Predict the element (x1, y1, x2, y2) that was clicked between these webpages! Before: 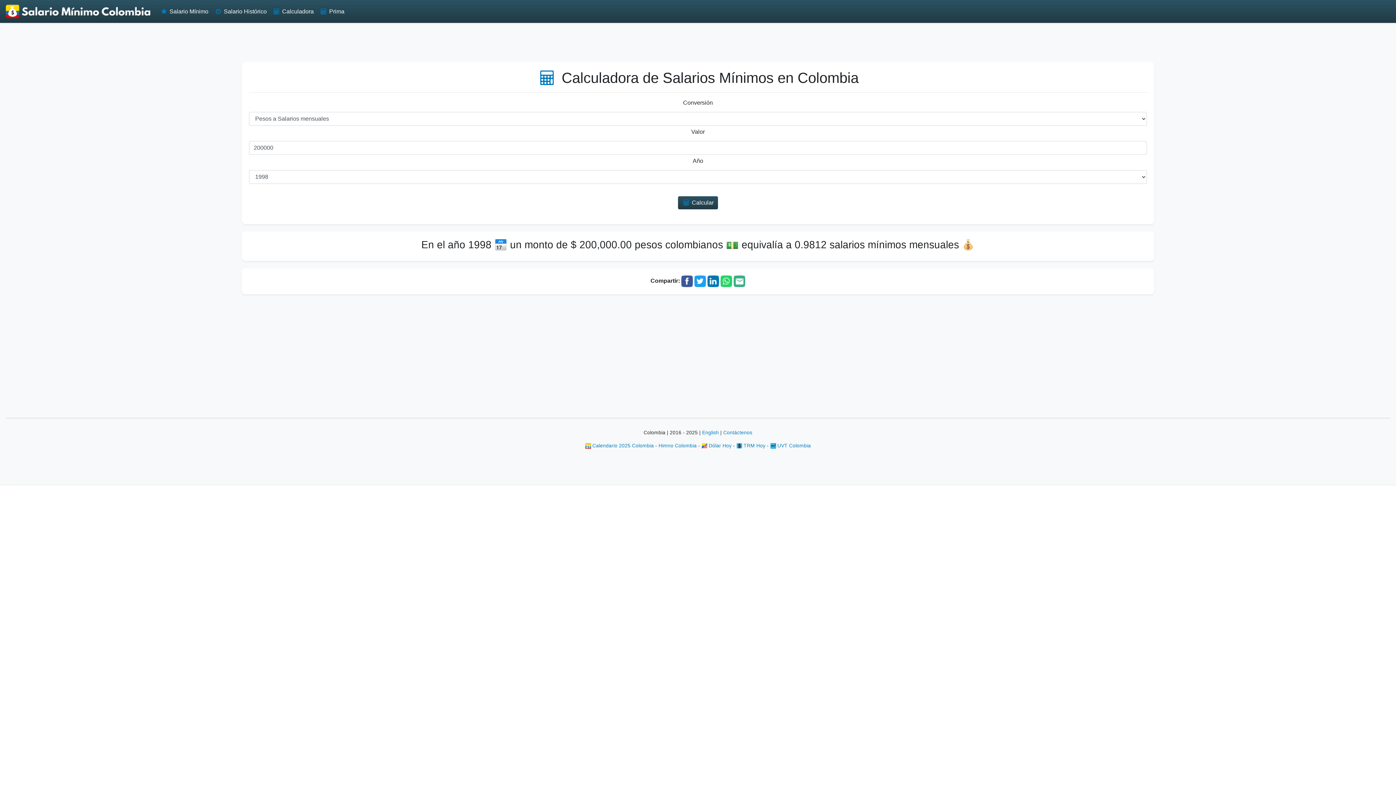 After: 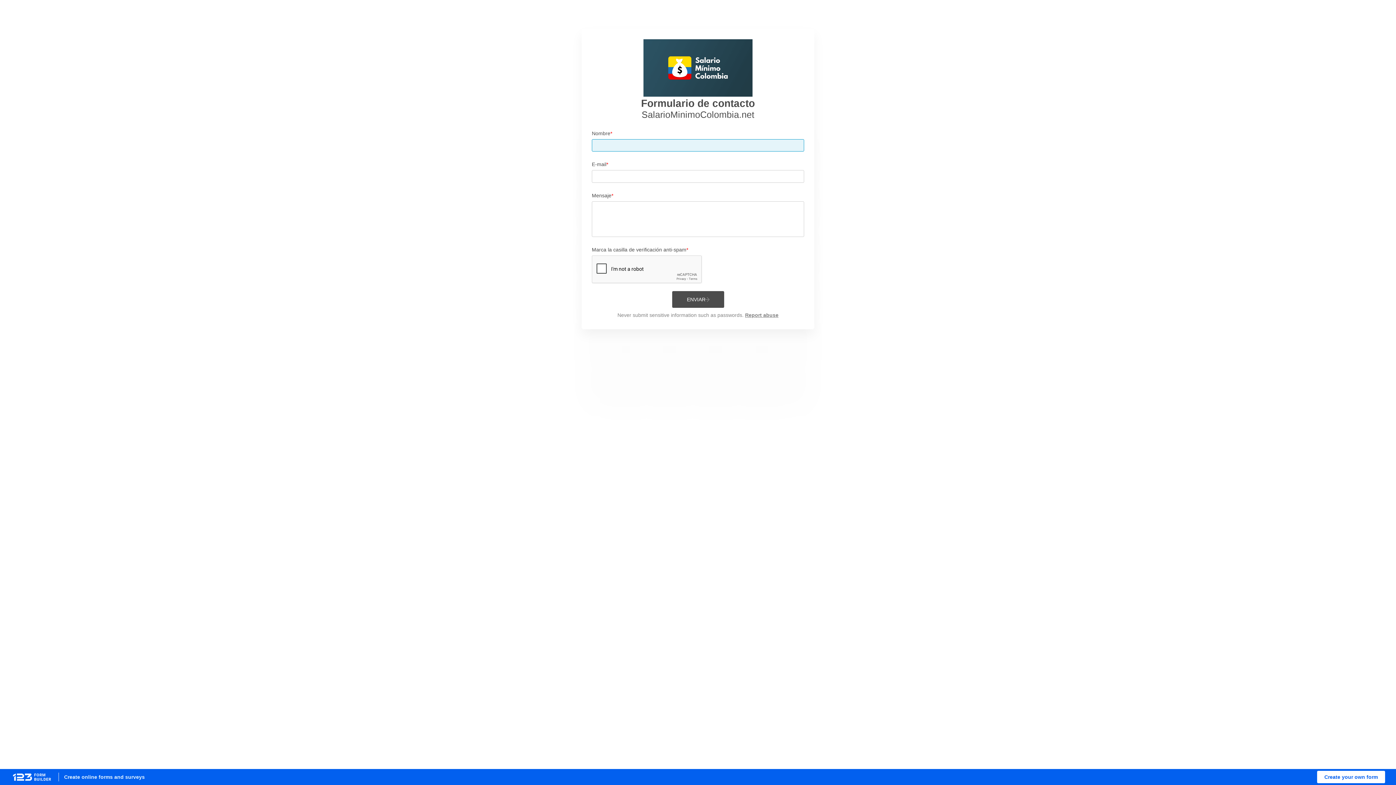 Action: label: Contáctenos bbox: (723, 430, 752, 435)